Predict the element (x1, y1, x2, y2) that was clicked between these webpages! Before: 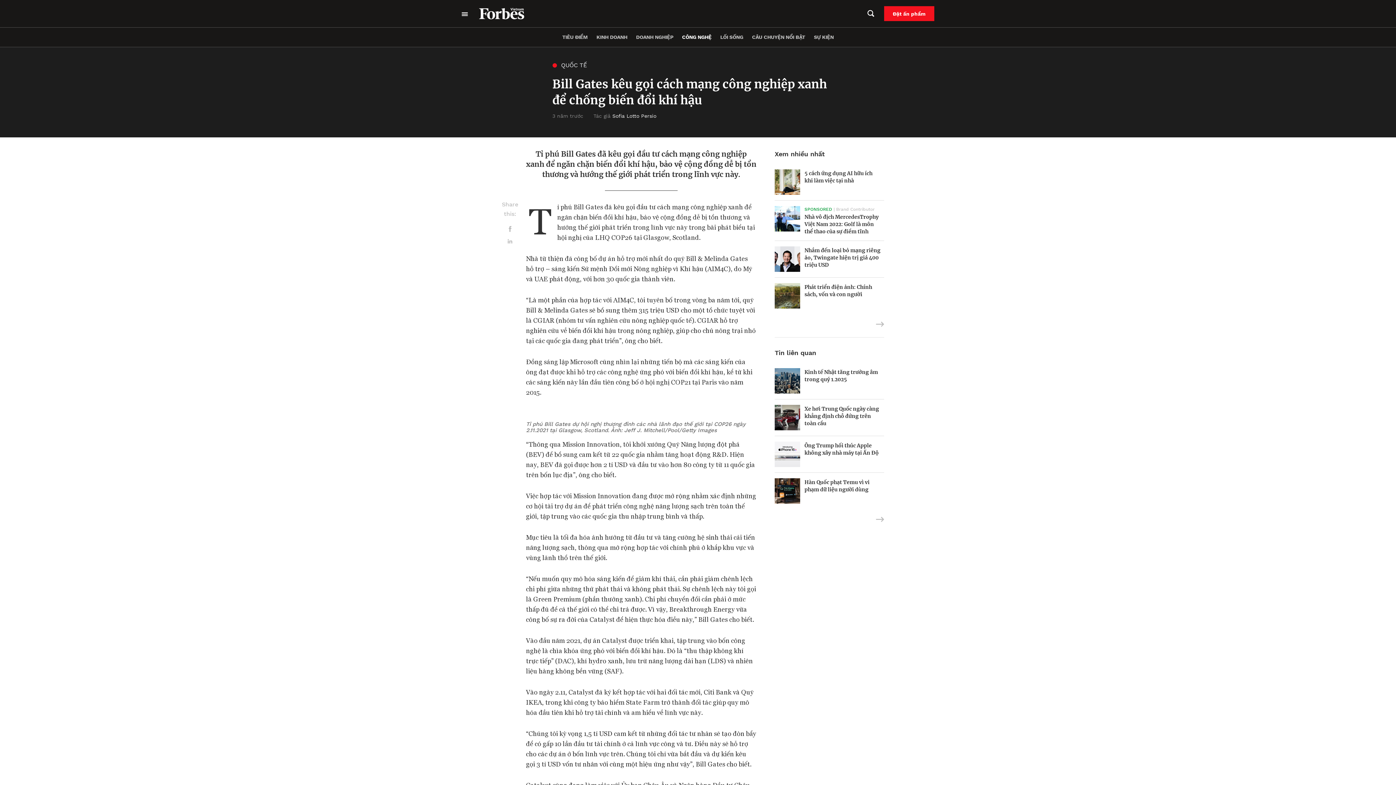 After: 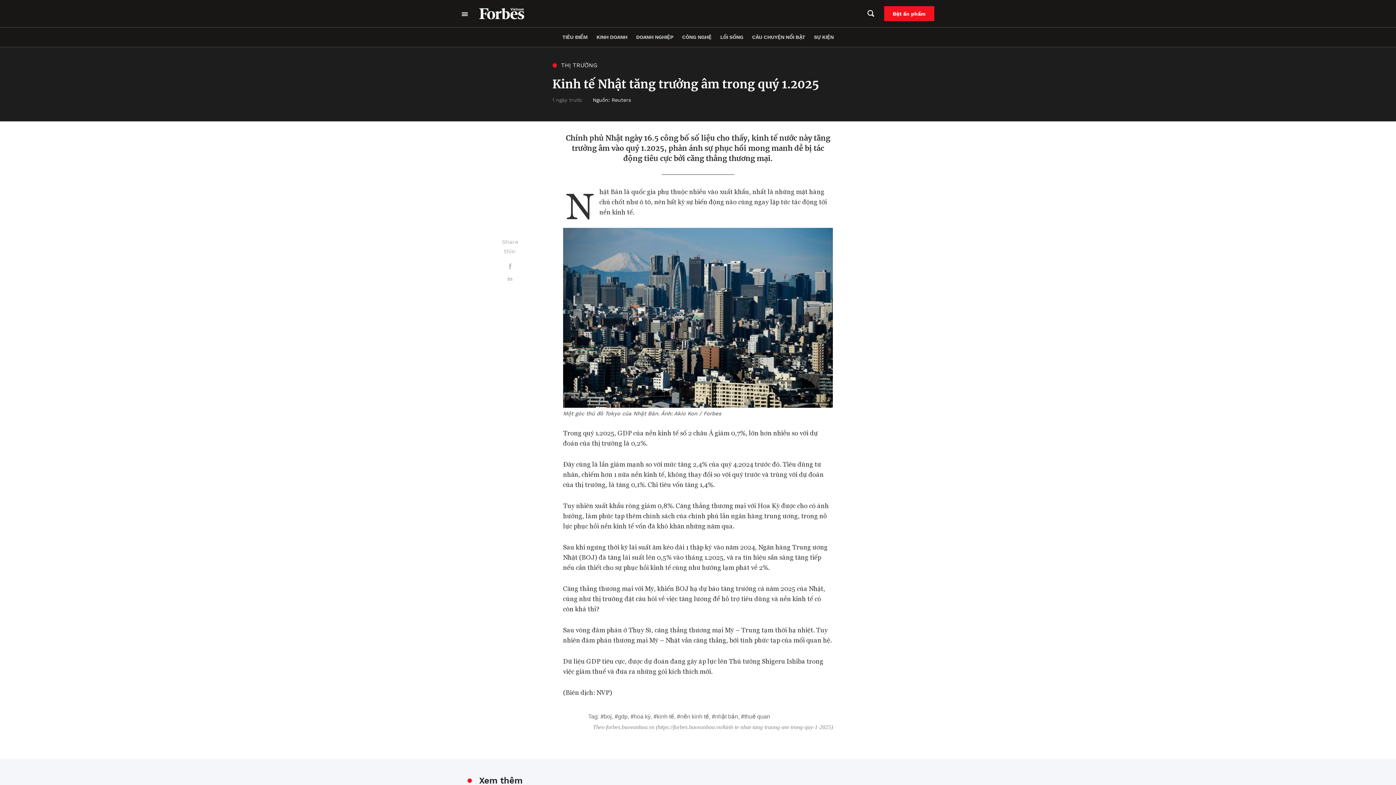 Action: bbox: (774, 368, 800, 393)